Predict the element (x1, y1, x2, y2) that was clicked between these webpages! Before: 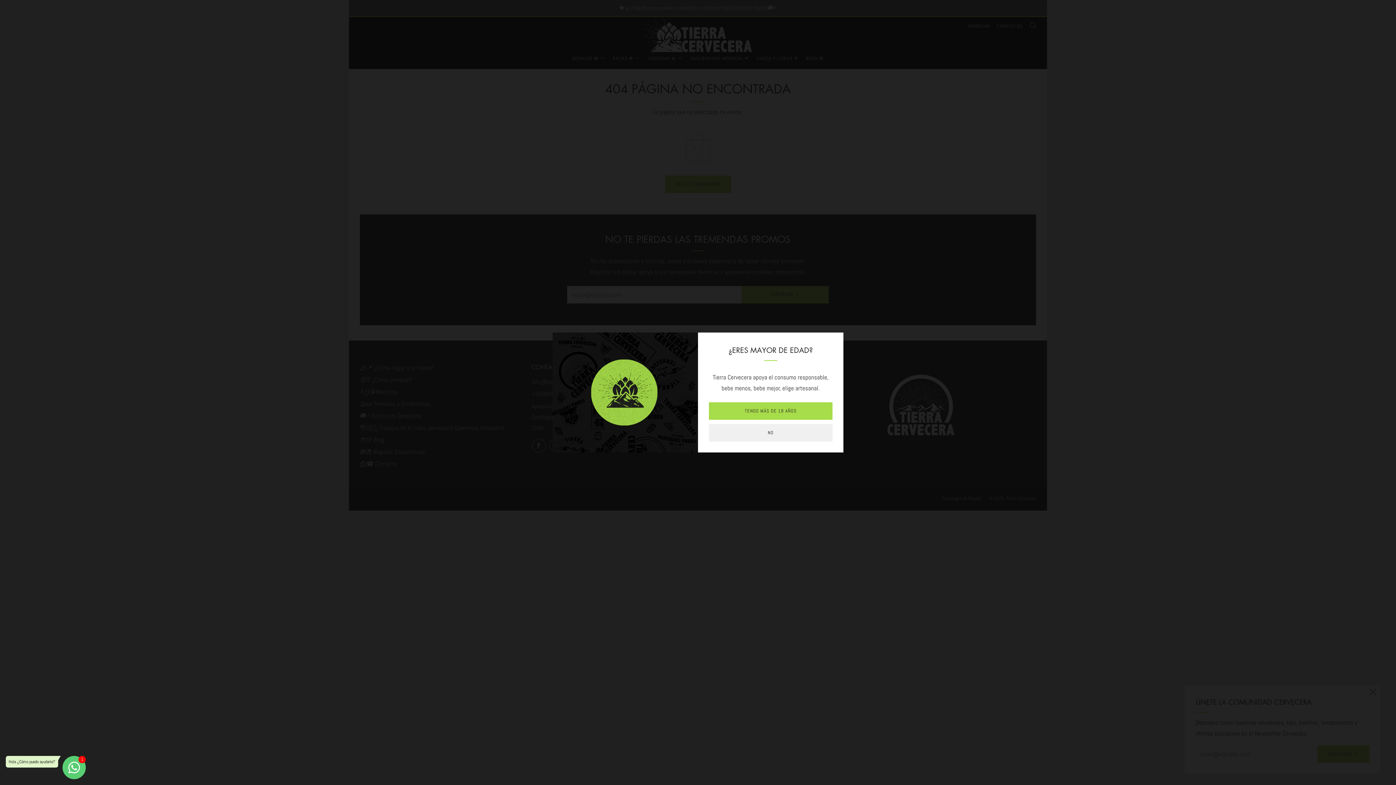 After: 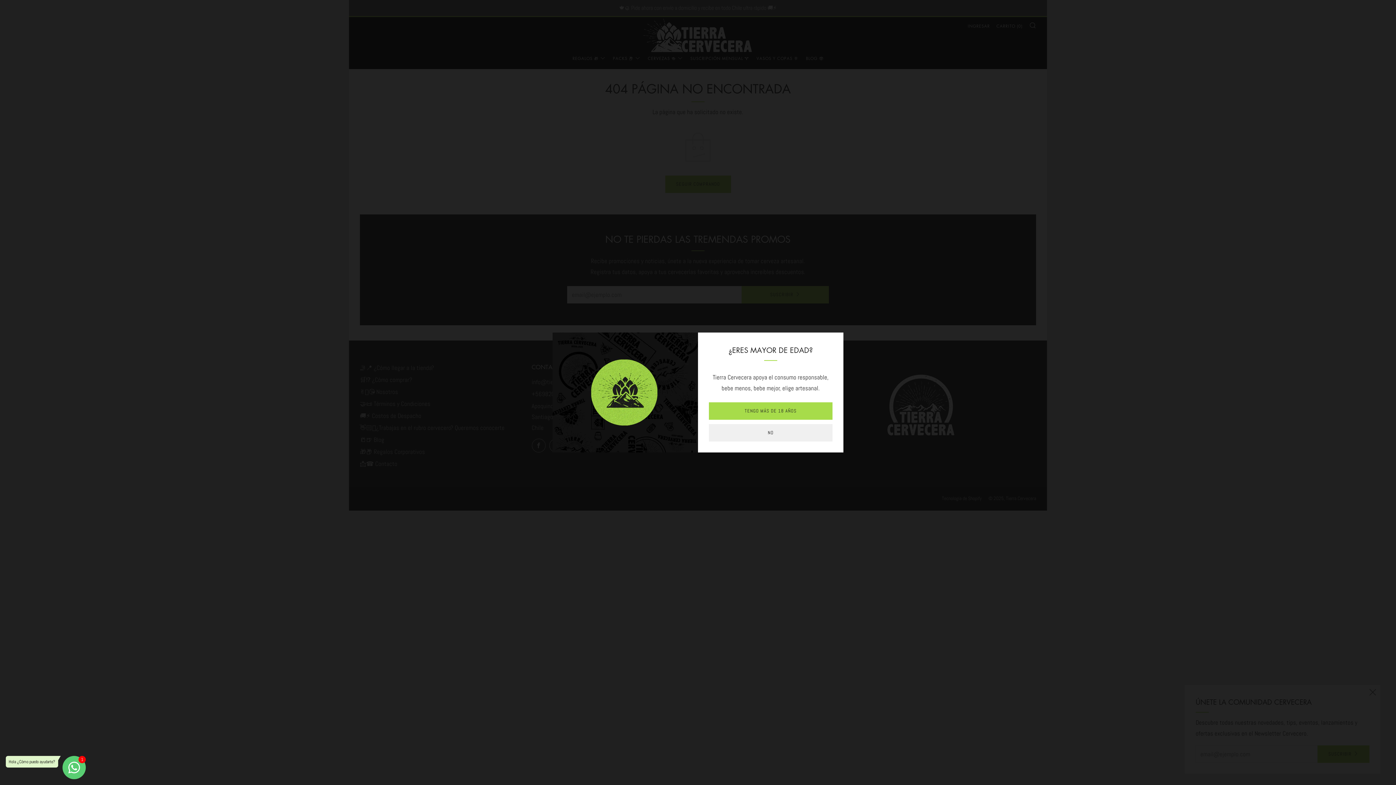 Action: label: NO bbox: (709, 424, 832, 441)